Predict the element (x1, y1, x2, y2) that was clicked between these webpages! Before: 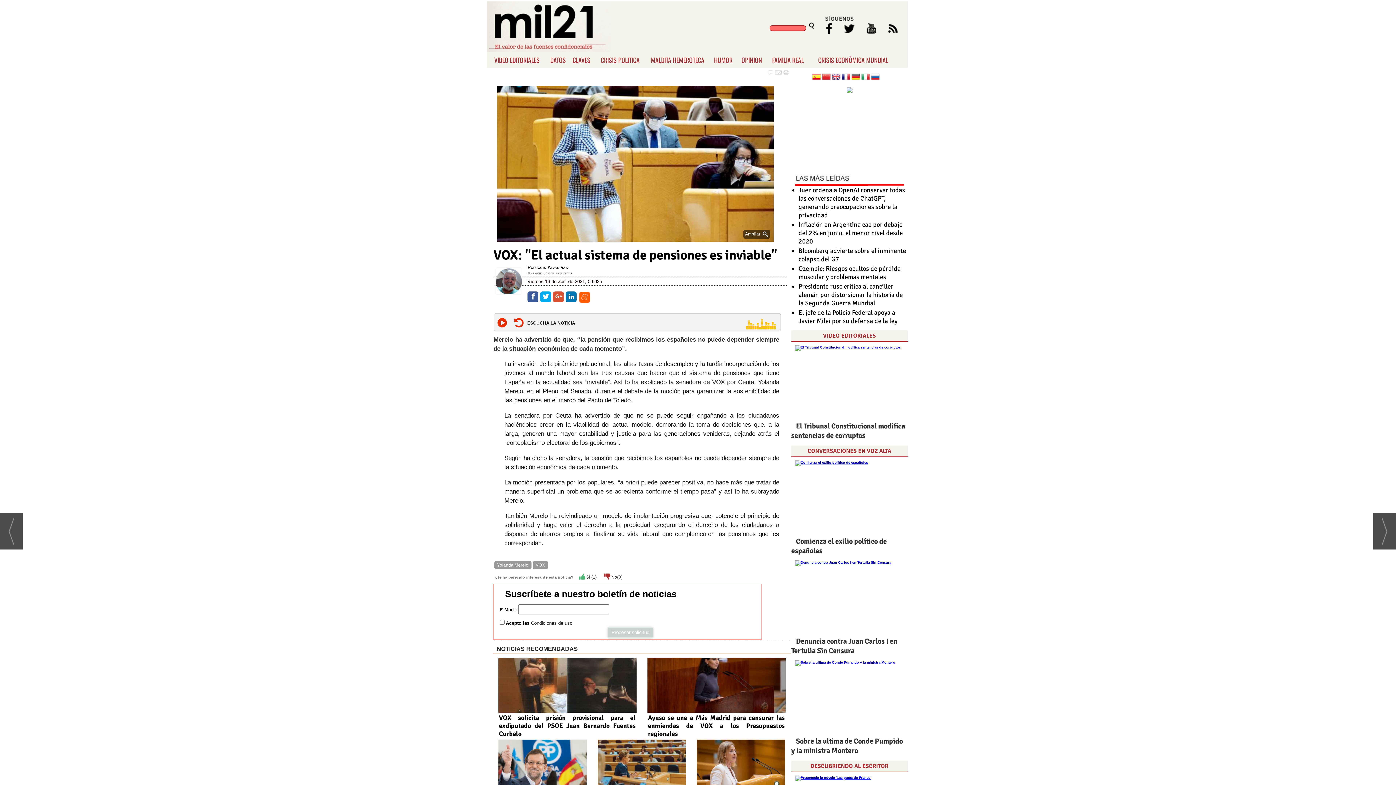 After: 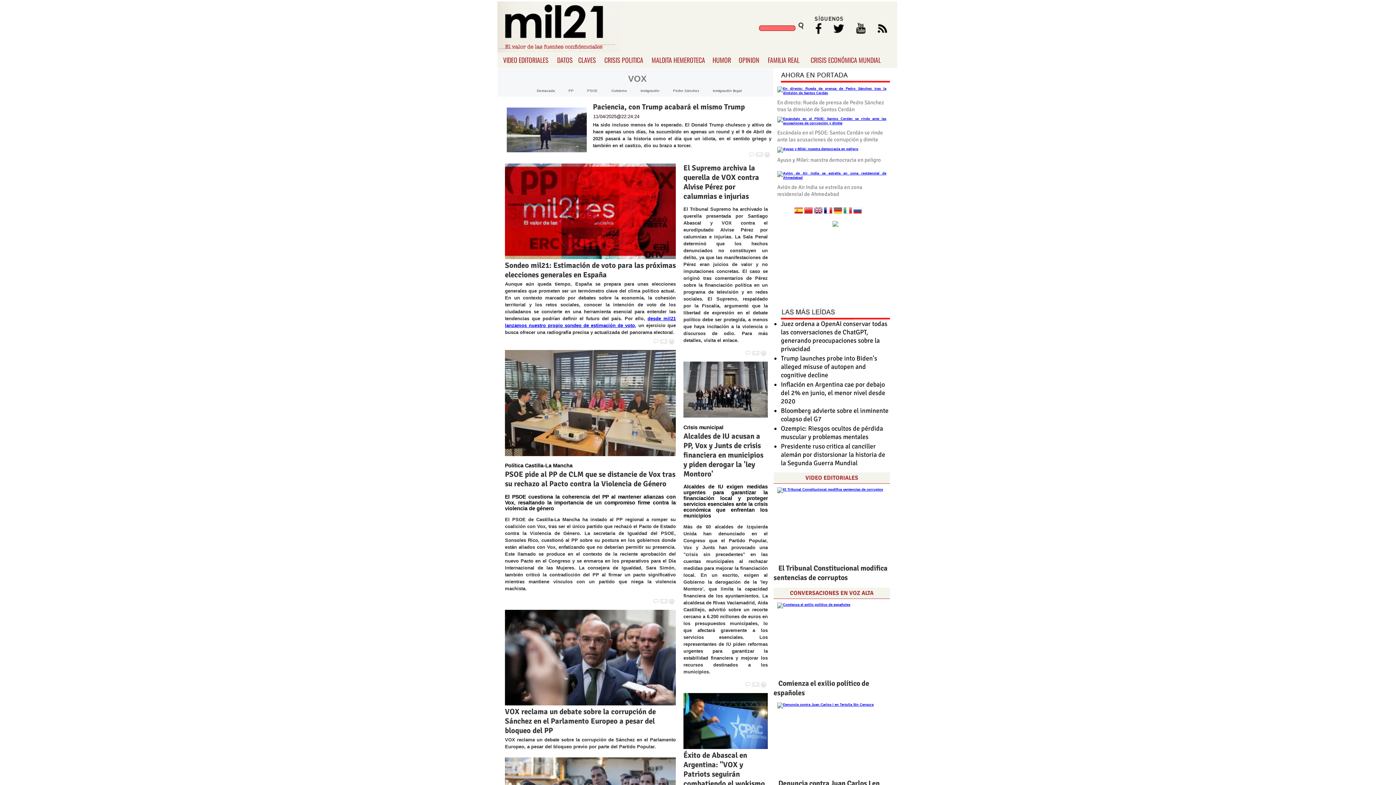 Action: label: VOX bbox: (532, 561, 547, 569)